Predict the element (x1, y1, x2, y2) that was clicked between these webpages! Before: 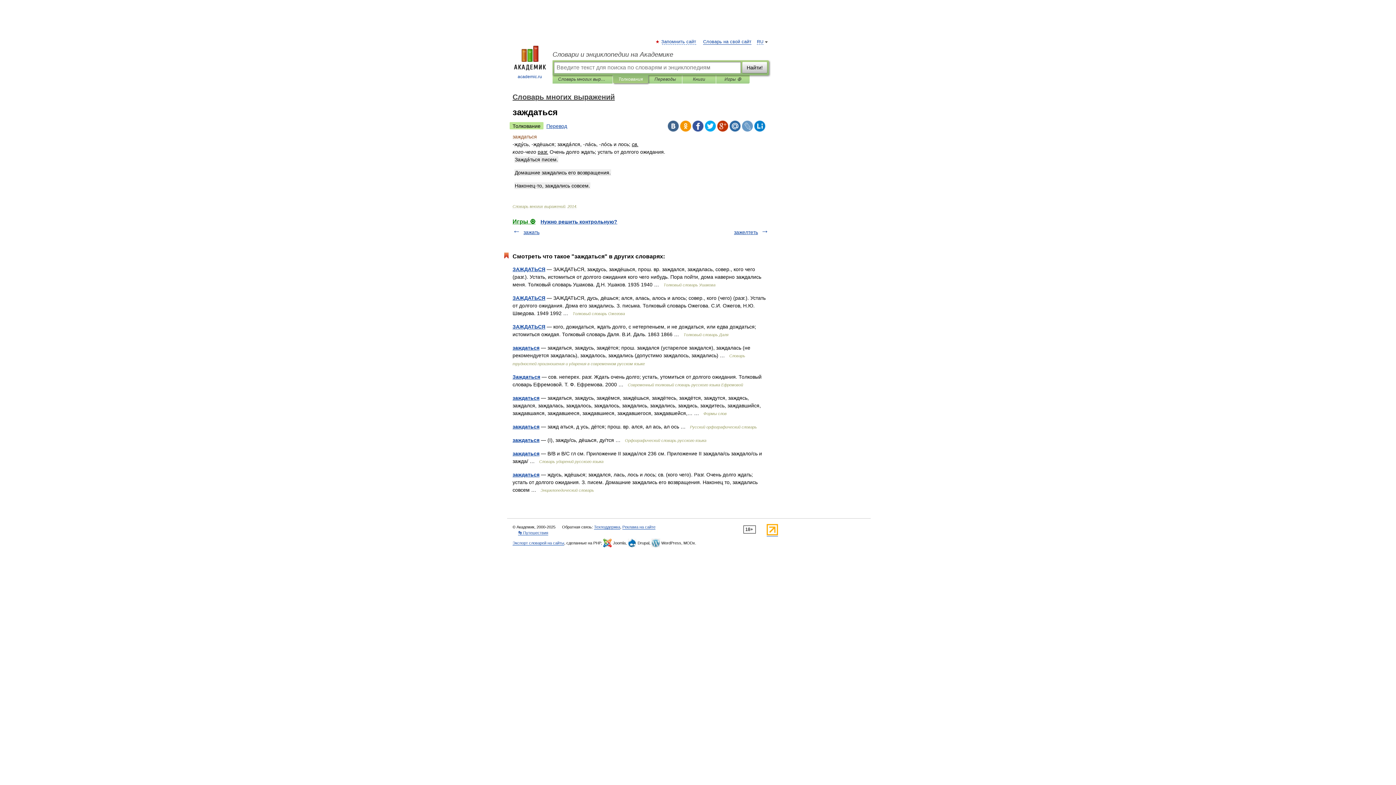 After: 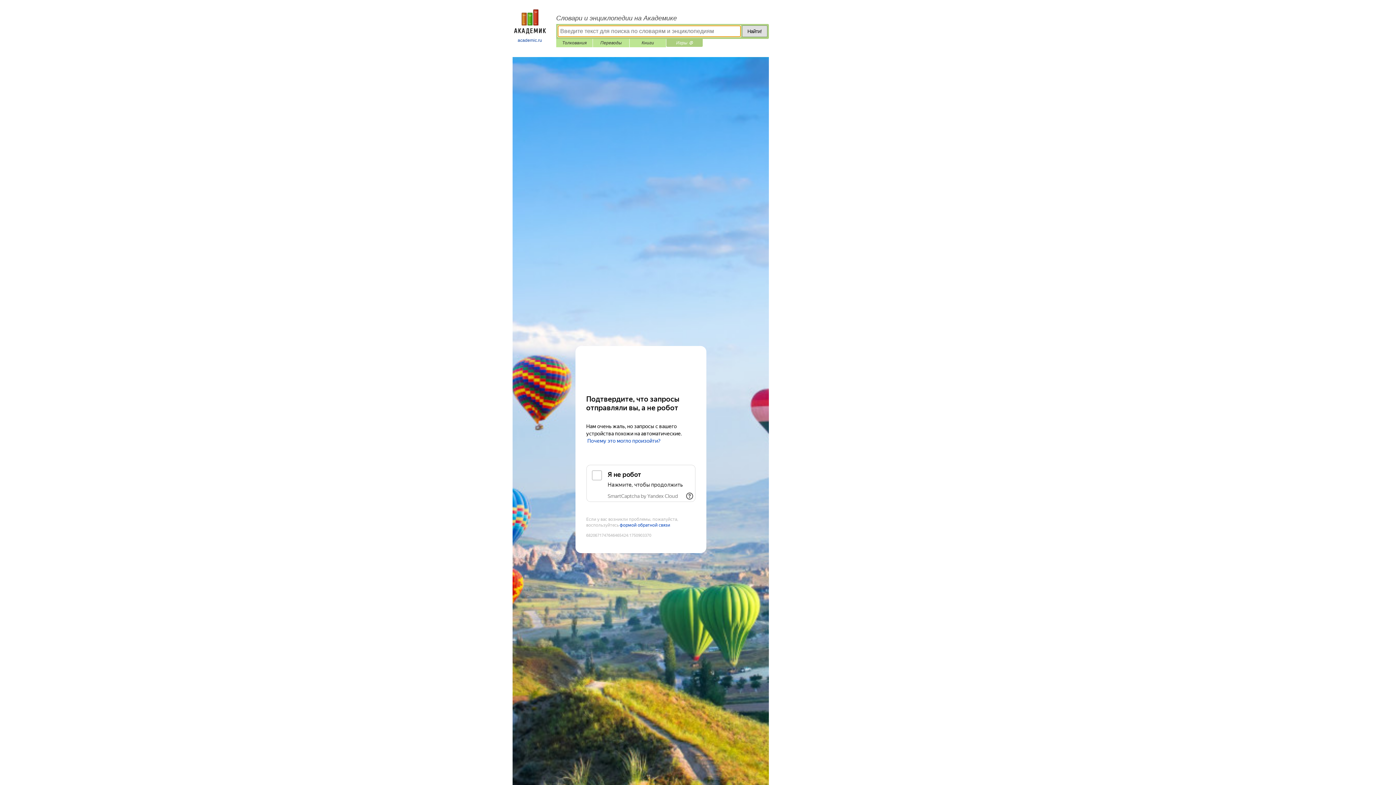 Action: bbox: (512, 218, 535, 224) label: Игры ⚽